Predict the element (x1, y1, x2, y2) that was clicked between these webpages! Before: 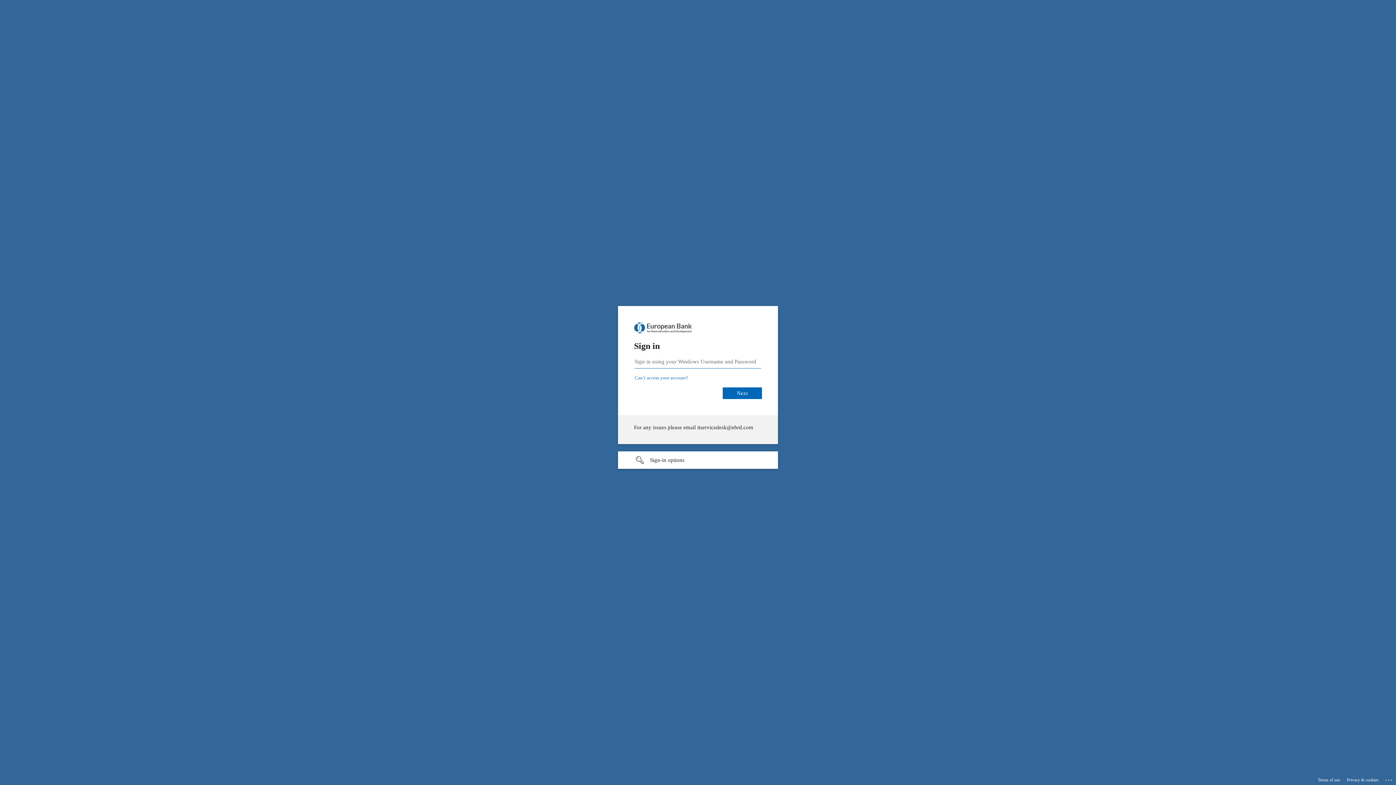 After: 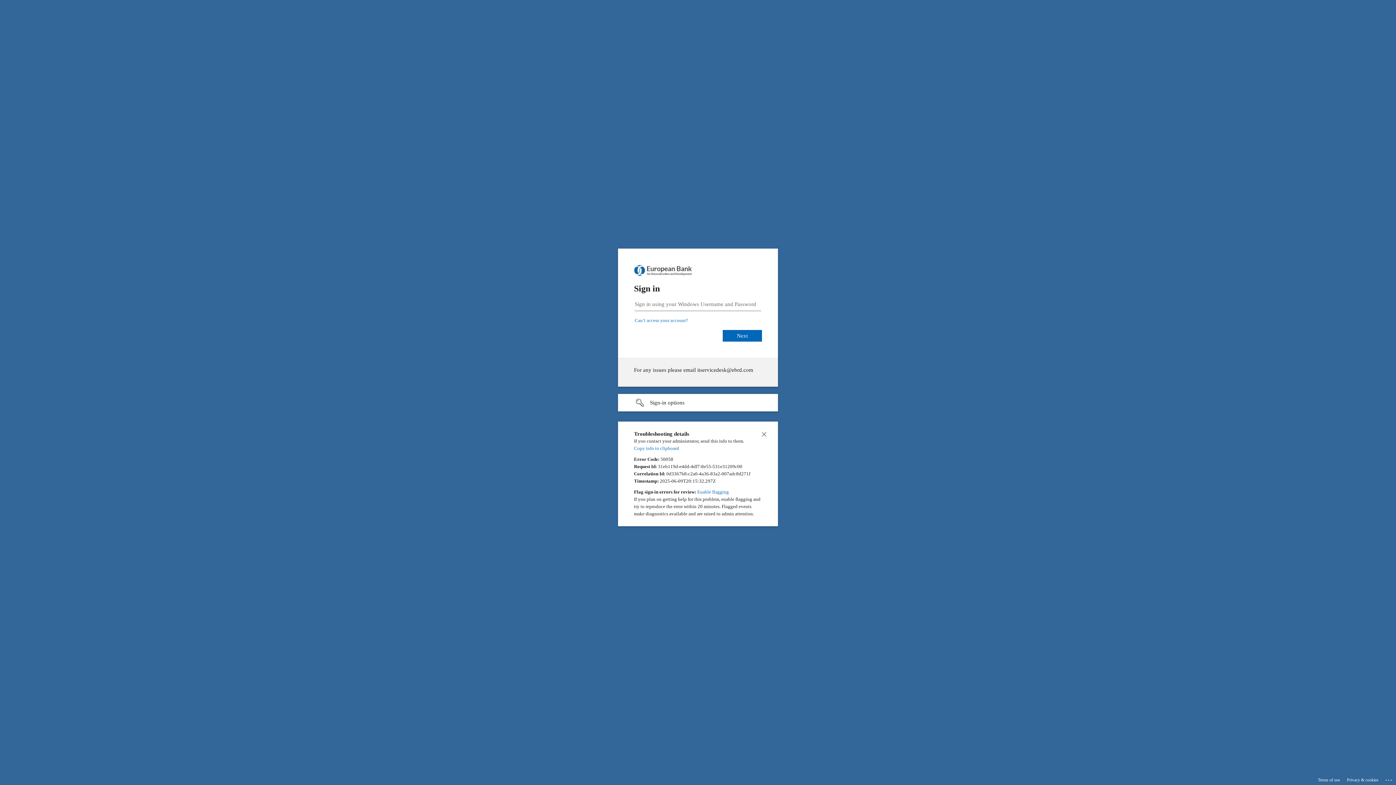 Action: label: Click here for troubleshooting information bbox: (1385, 775, 1393, 783)